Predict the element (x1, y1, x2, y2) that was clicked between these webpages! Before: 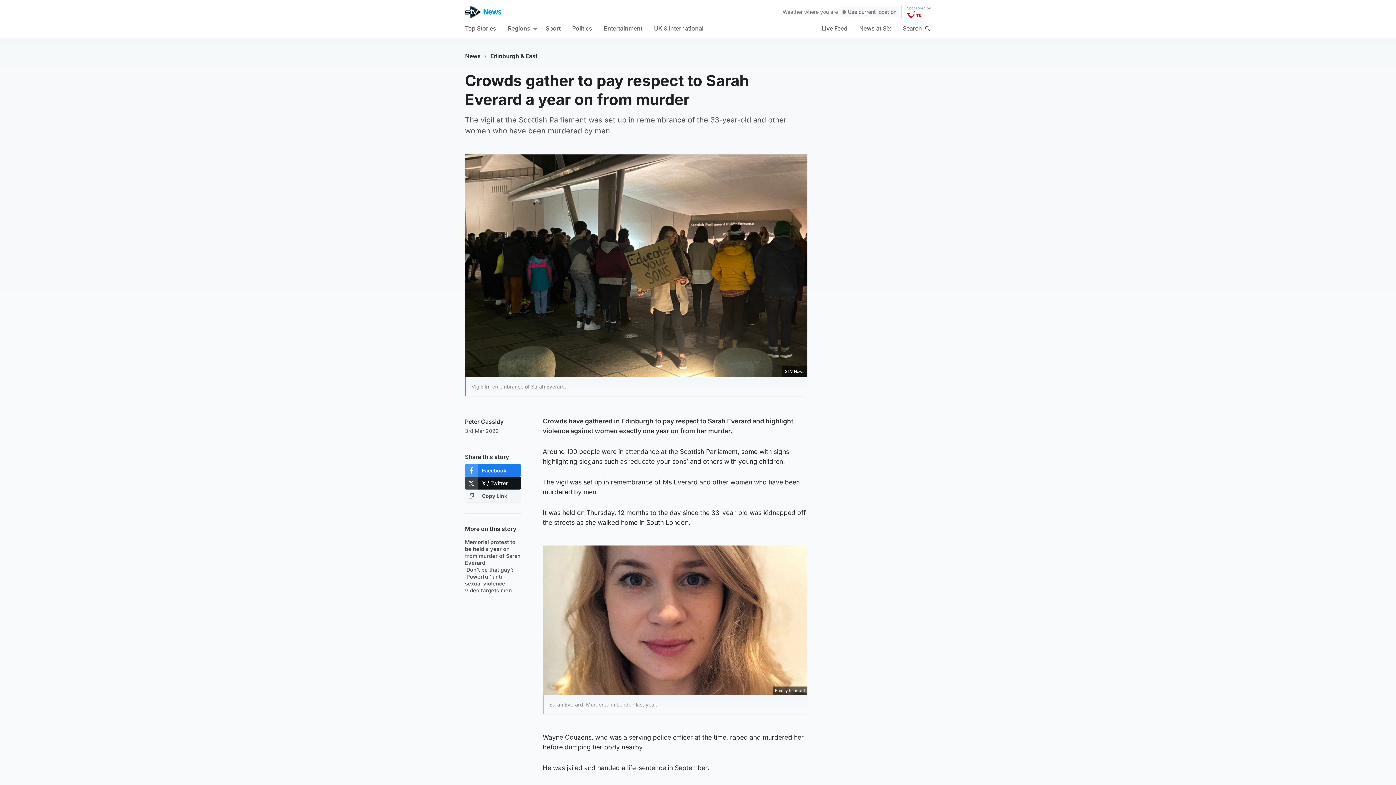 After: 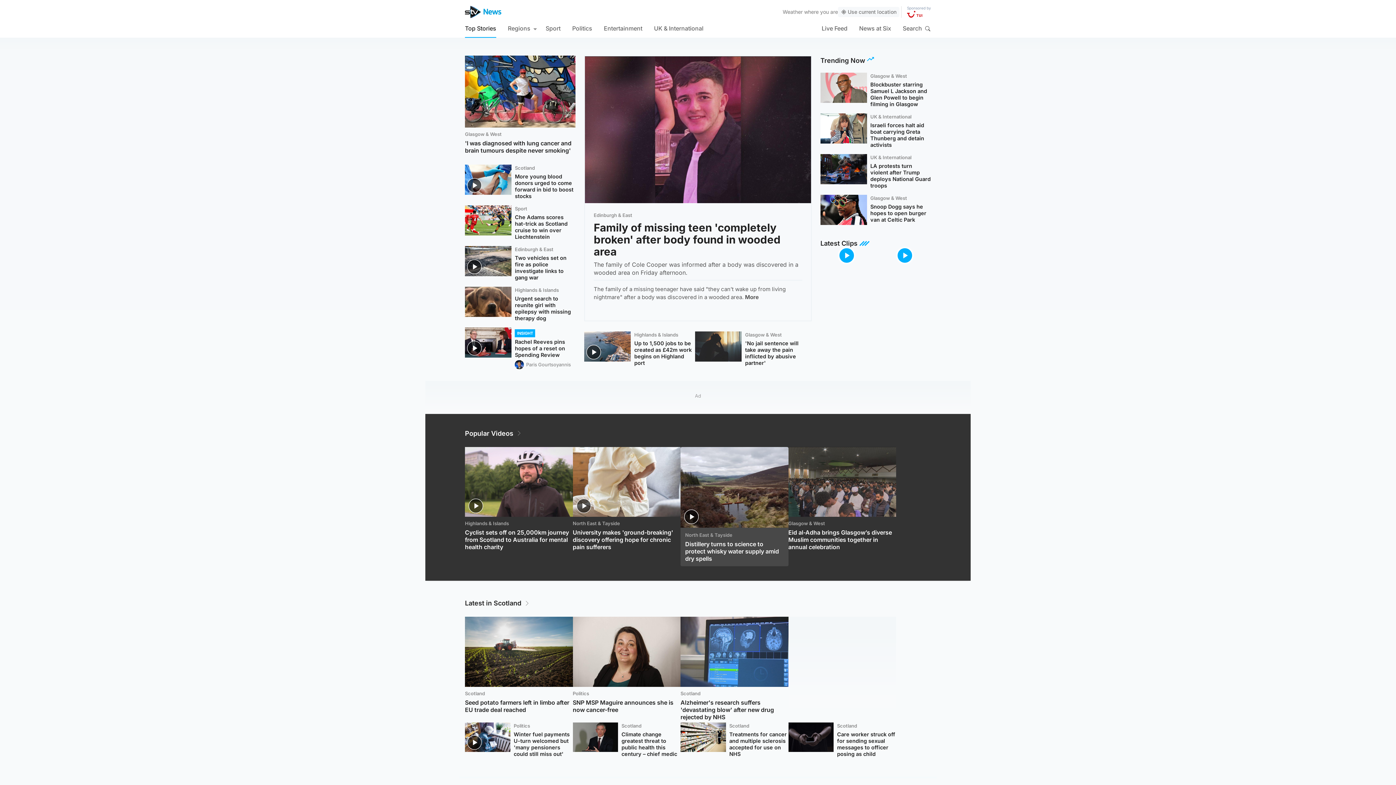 Action: bbox: (465, 5, 501, 18)